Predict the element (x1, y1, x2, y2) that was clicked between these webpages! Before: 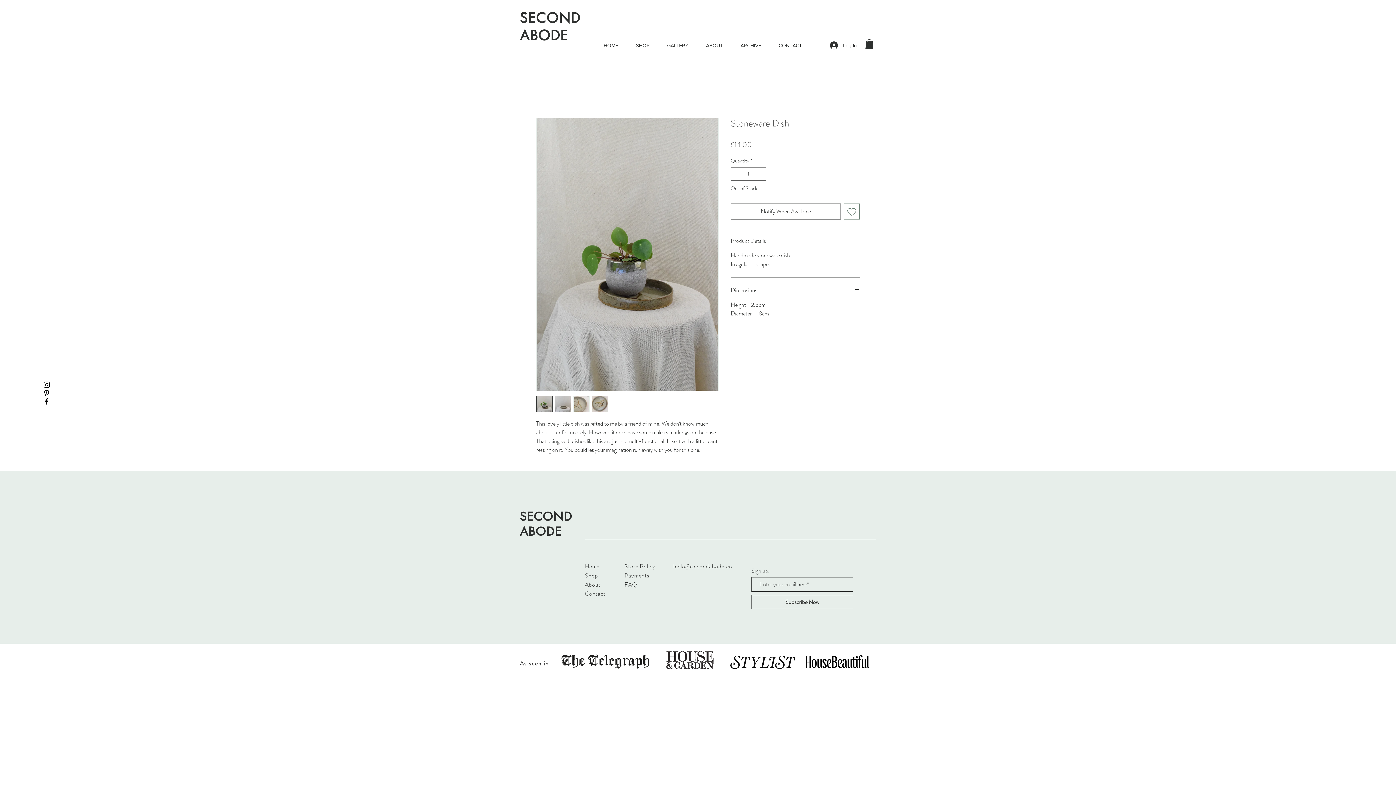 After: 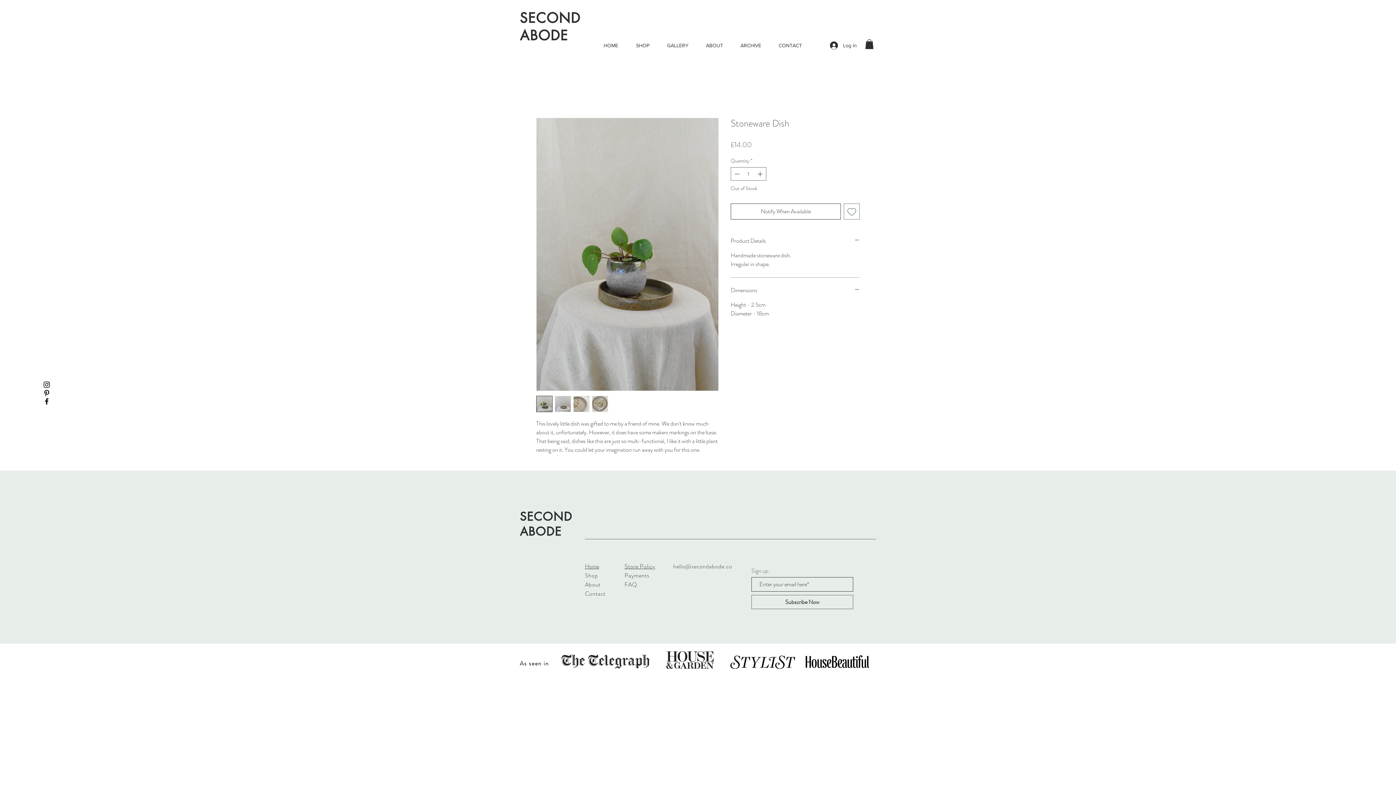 Action: label: SHOP bbox: (627, 36, 658, 54)